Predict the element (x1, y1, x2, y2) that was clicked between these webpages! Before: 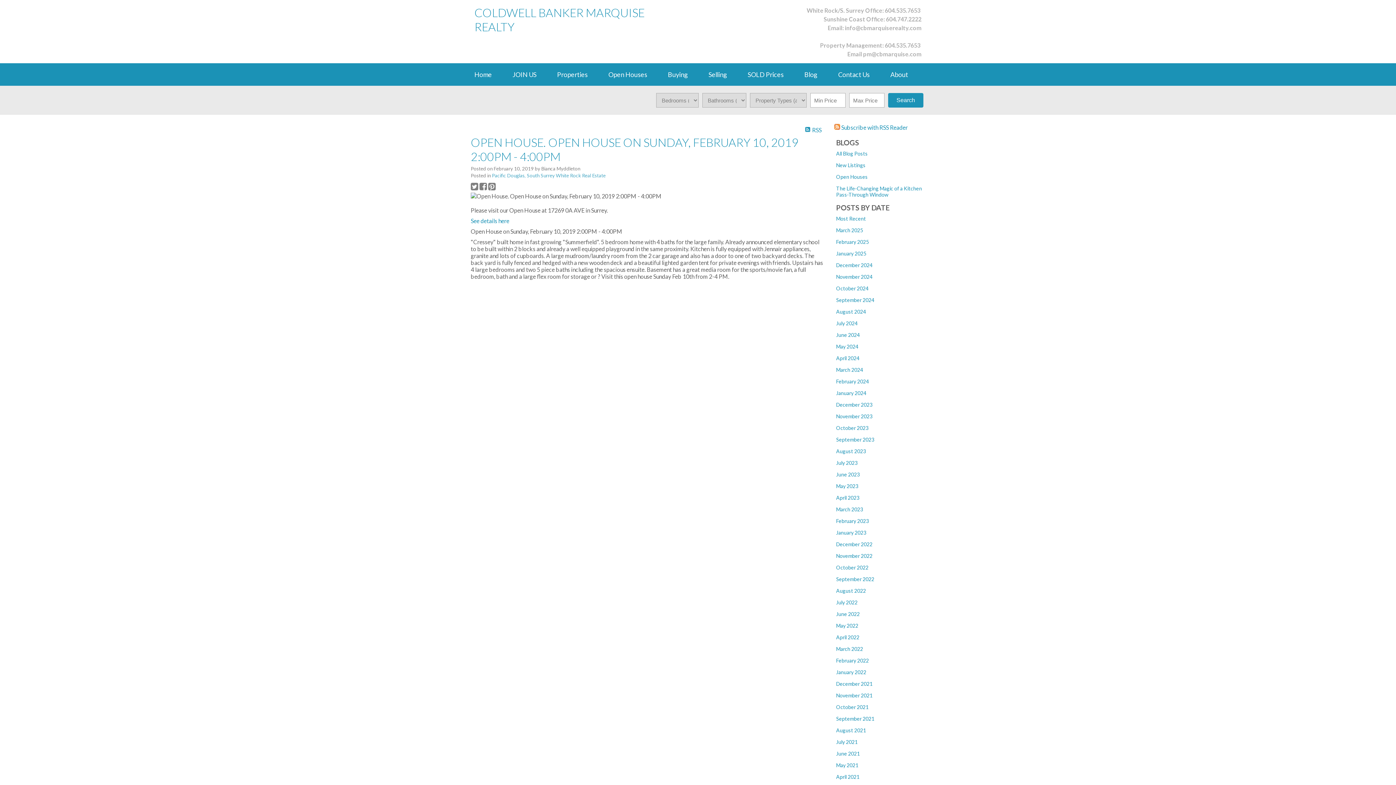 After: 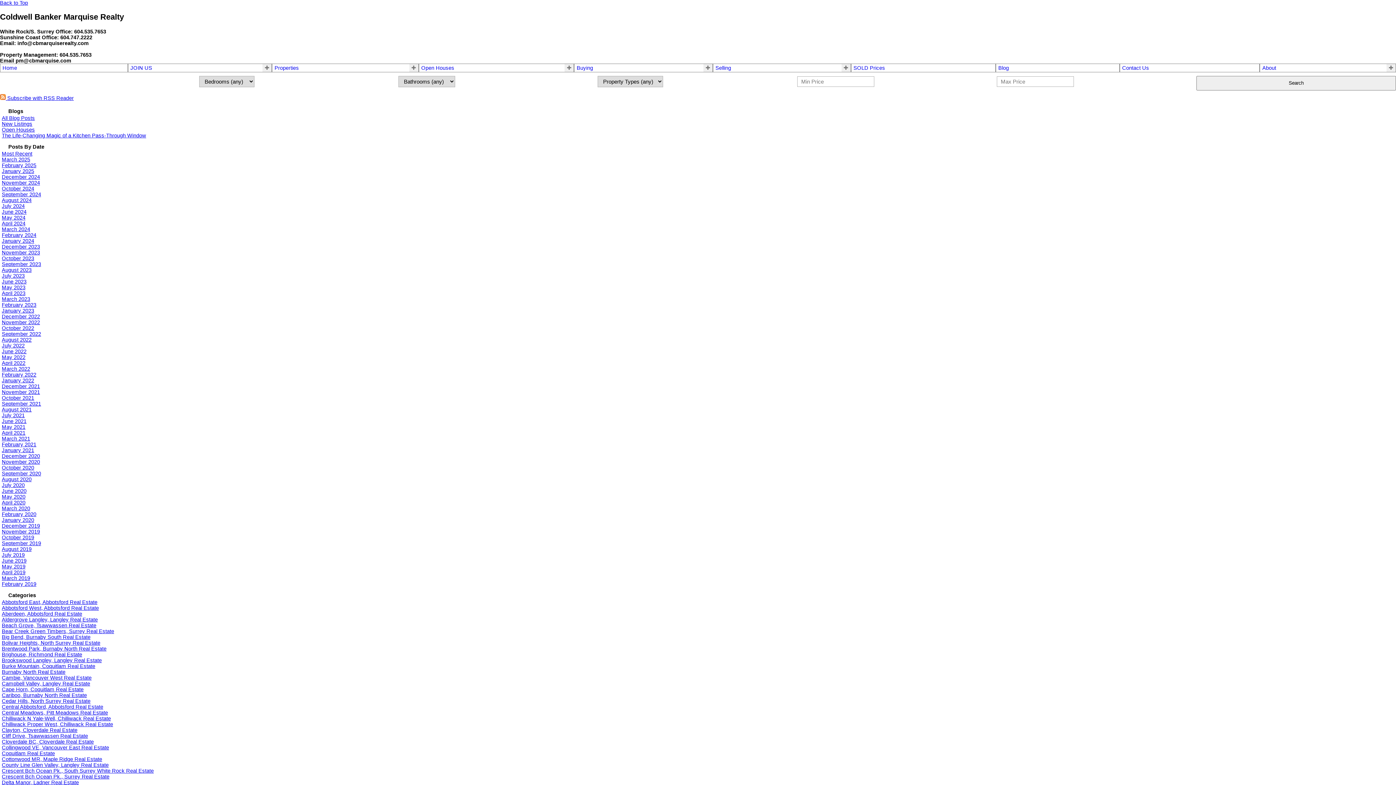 Action: bbox: (836, 425, 868, 431) label: October 2023